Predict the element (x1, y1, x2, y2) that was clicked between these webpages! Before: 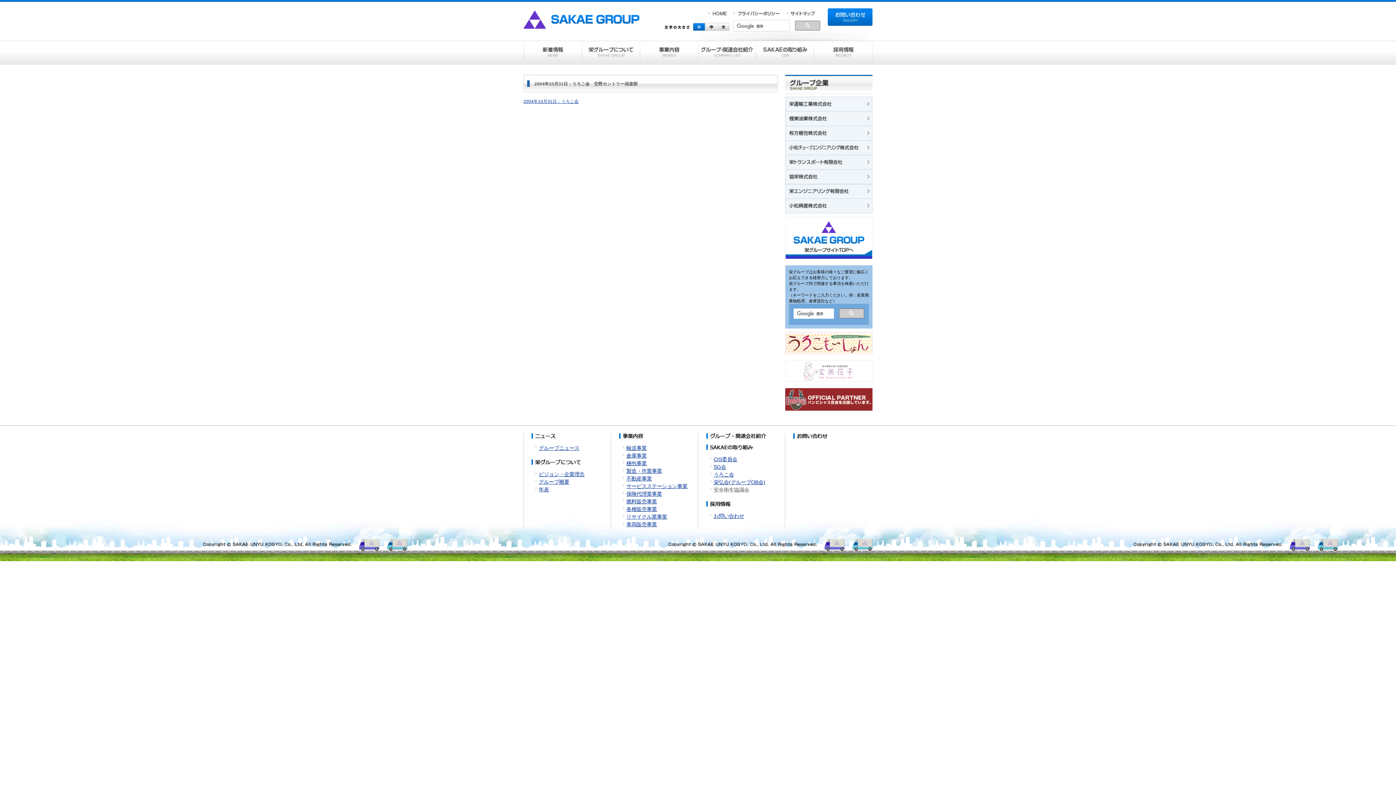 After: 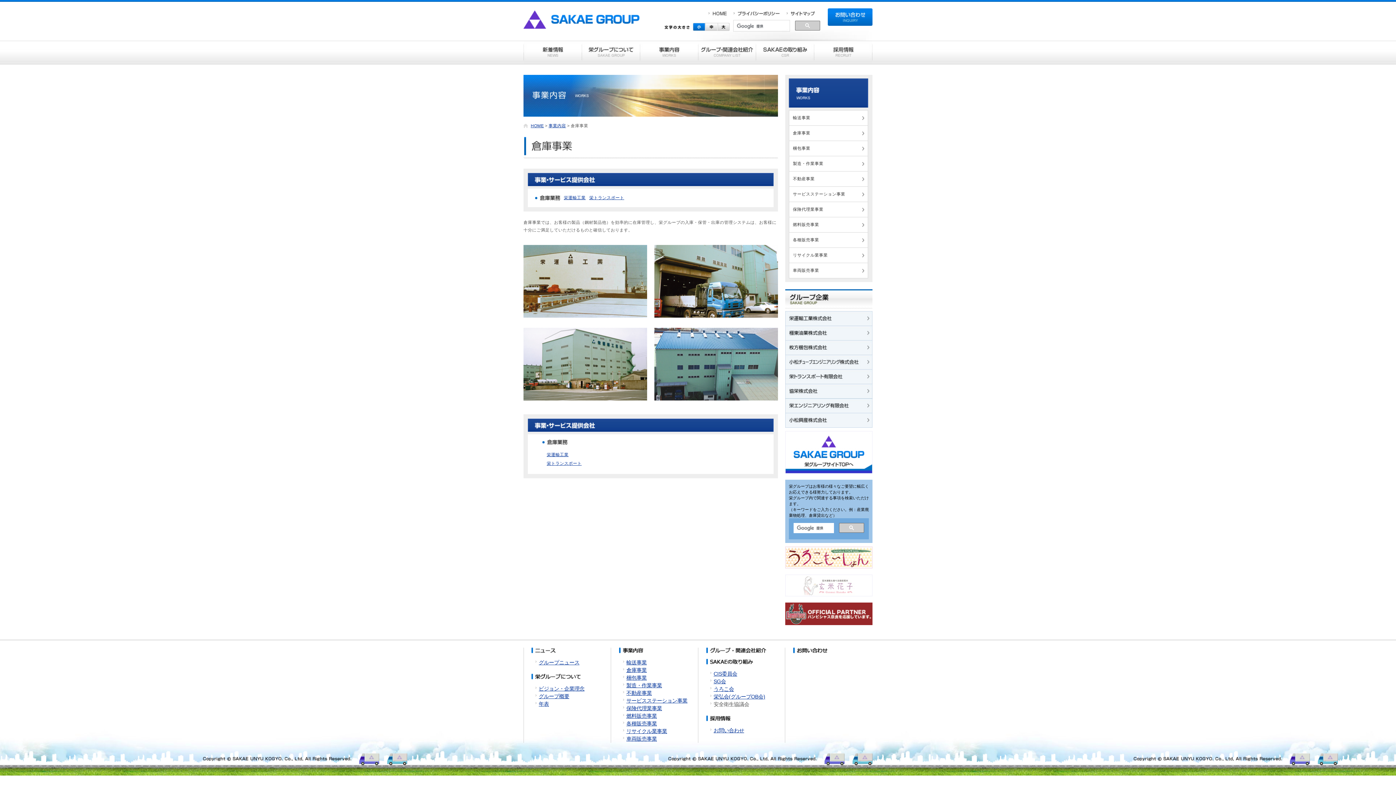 Action: bbox: (626, 453, 646, 458) label: 倉庫事業